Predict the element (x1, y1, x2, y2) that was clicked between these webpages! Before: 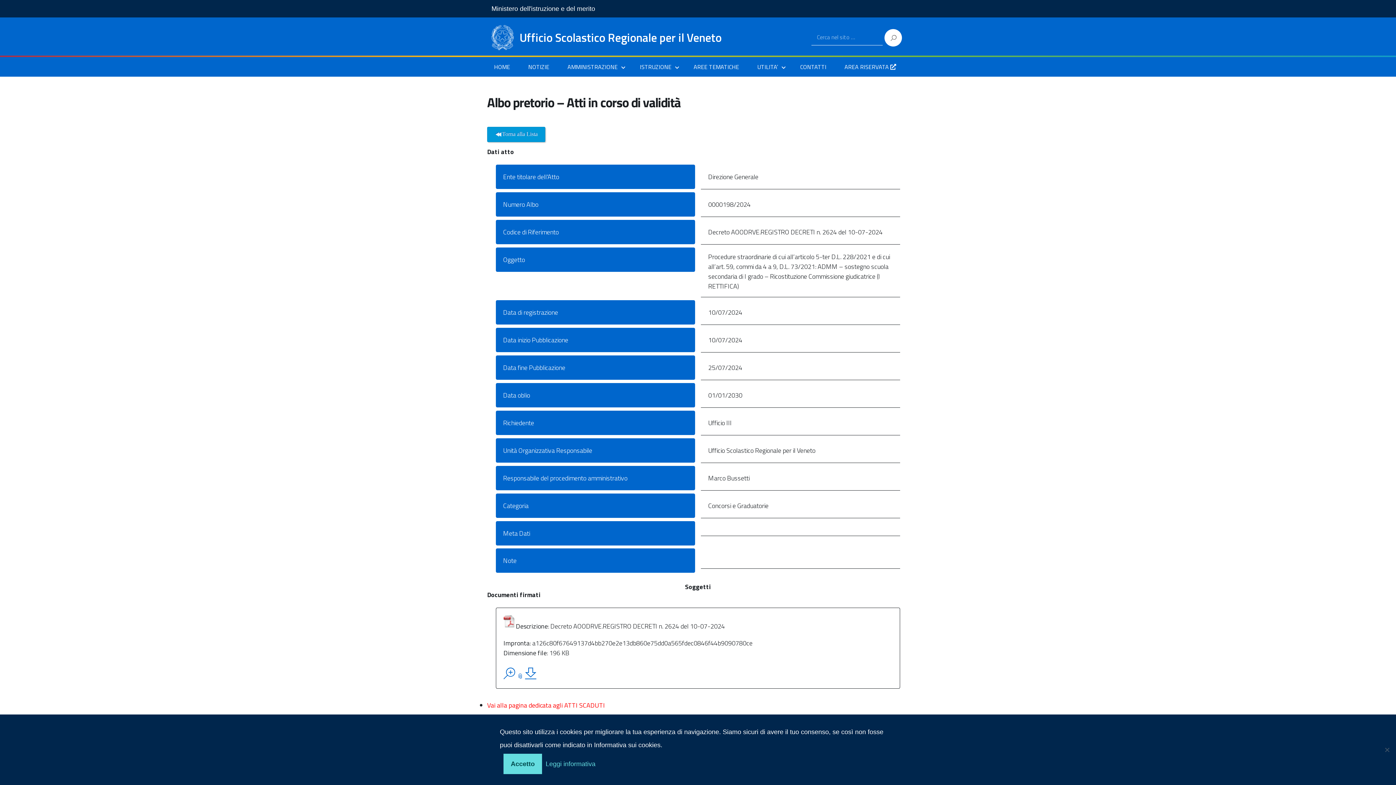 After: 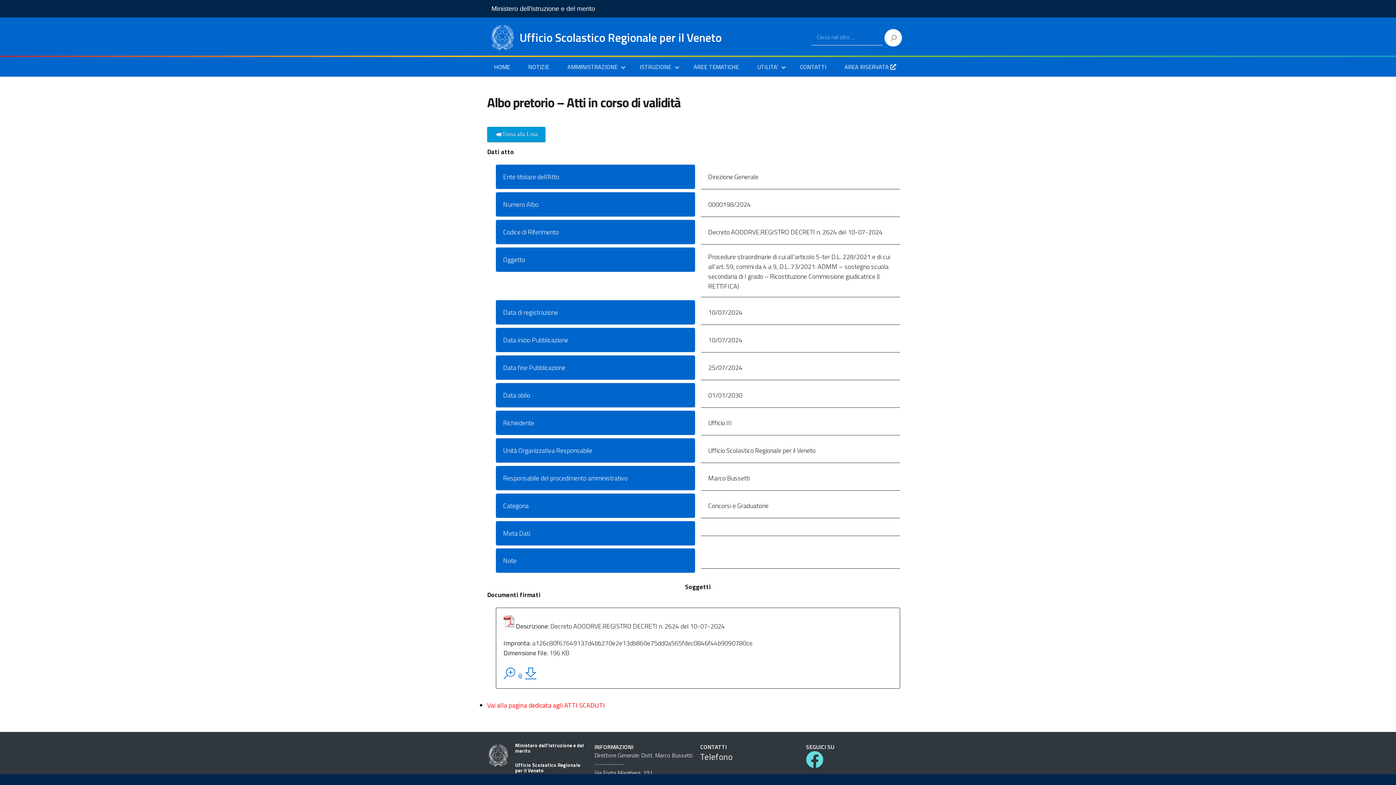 Action: bbox: (503, 754, 542, 774) label: Accetto